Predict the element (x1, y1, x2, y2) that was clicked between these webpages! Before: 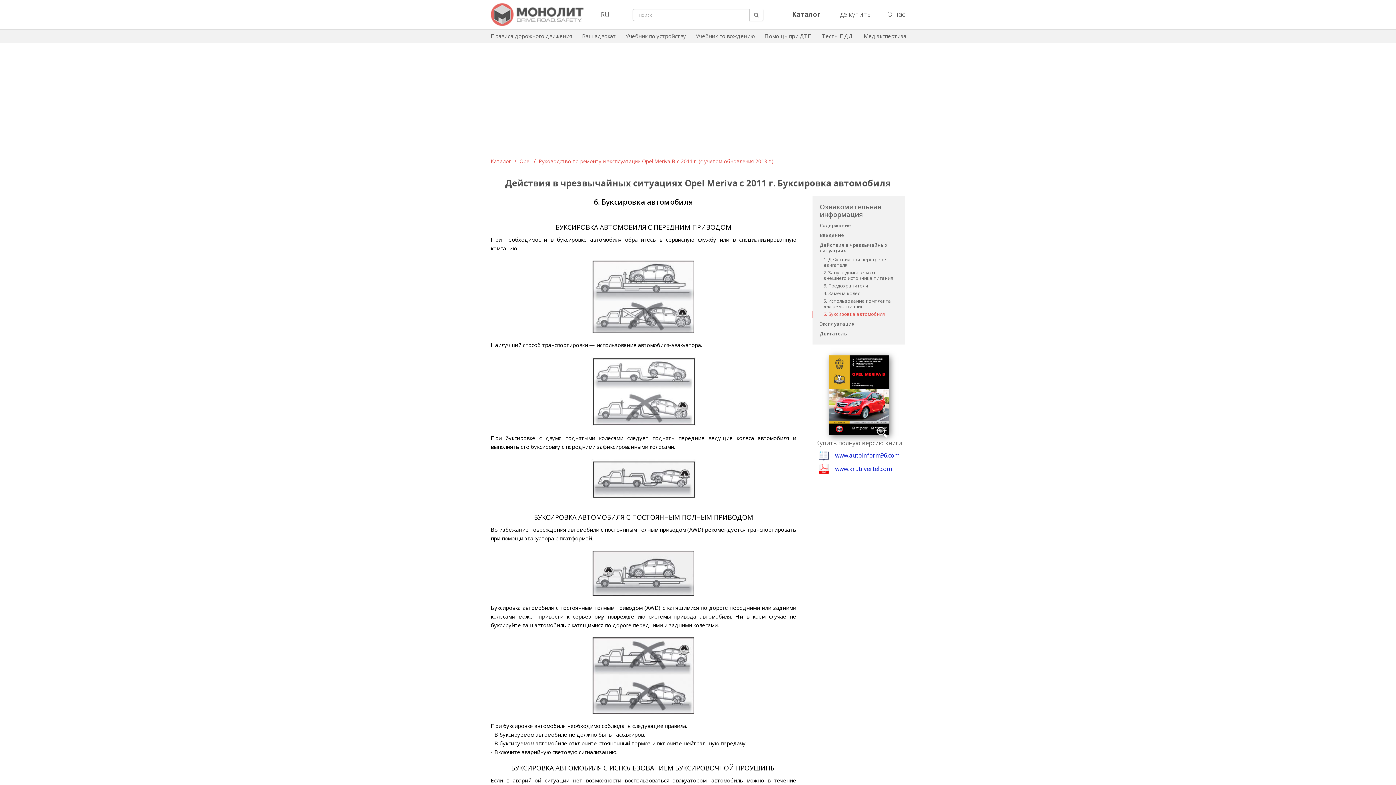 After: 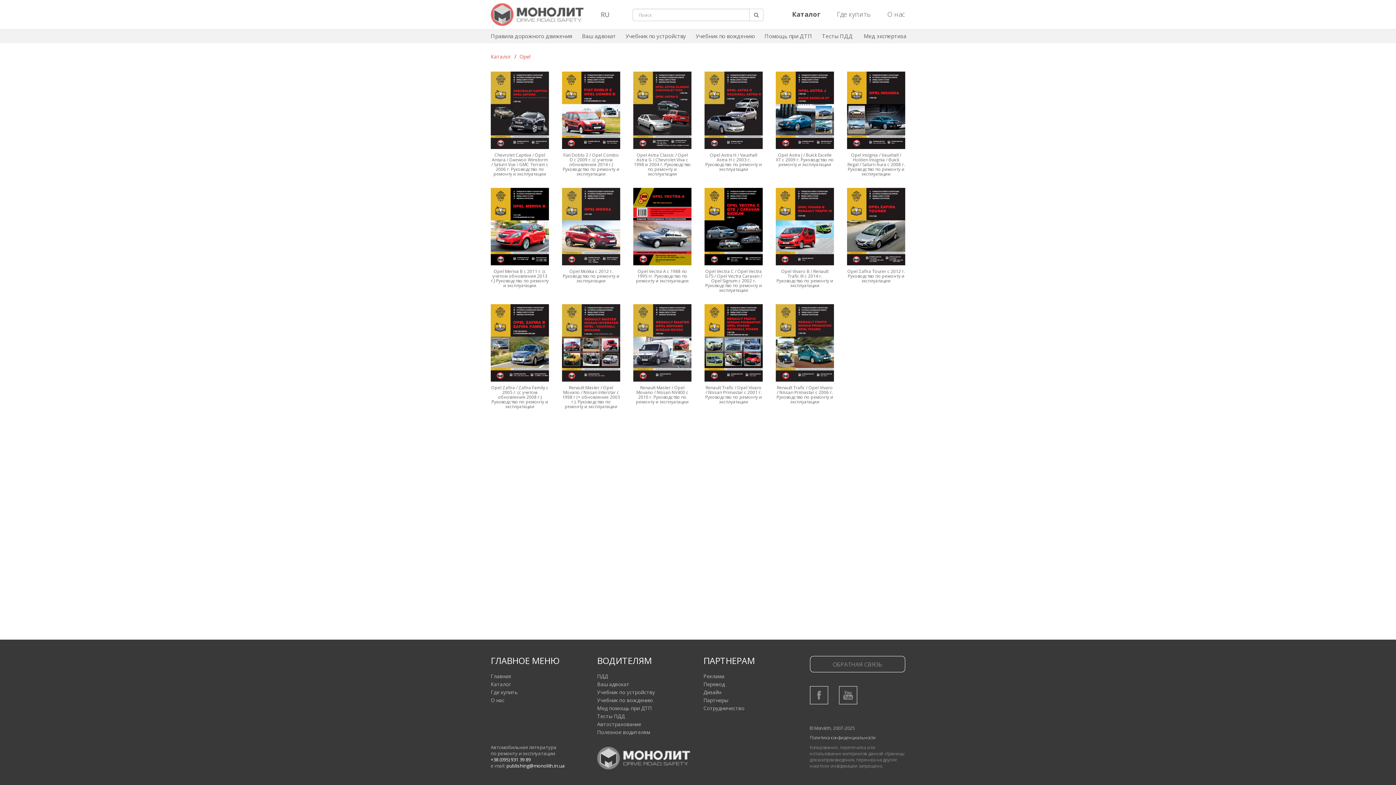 Action: bbox: (519, 157, 530, 164) label: Opel